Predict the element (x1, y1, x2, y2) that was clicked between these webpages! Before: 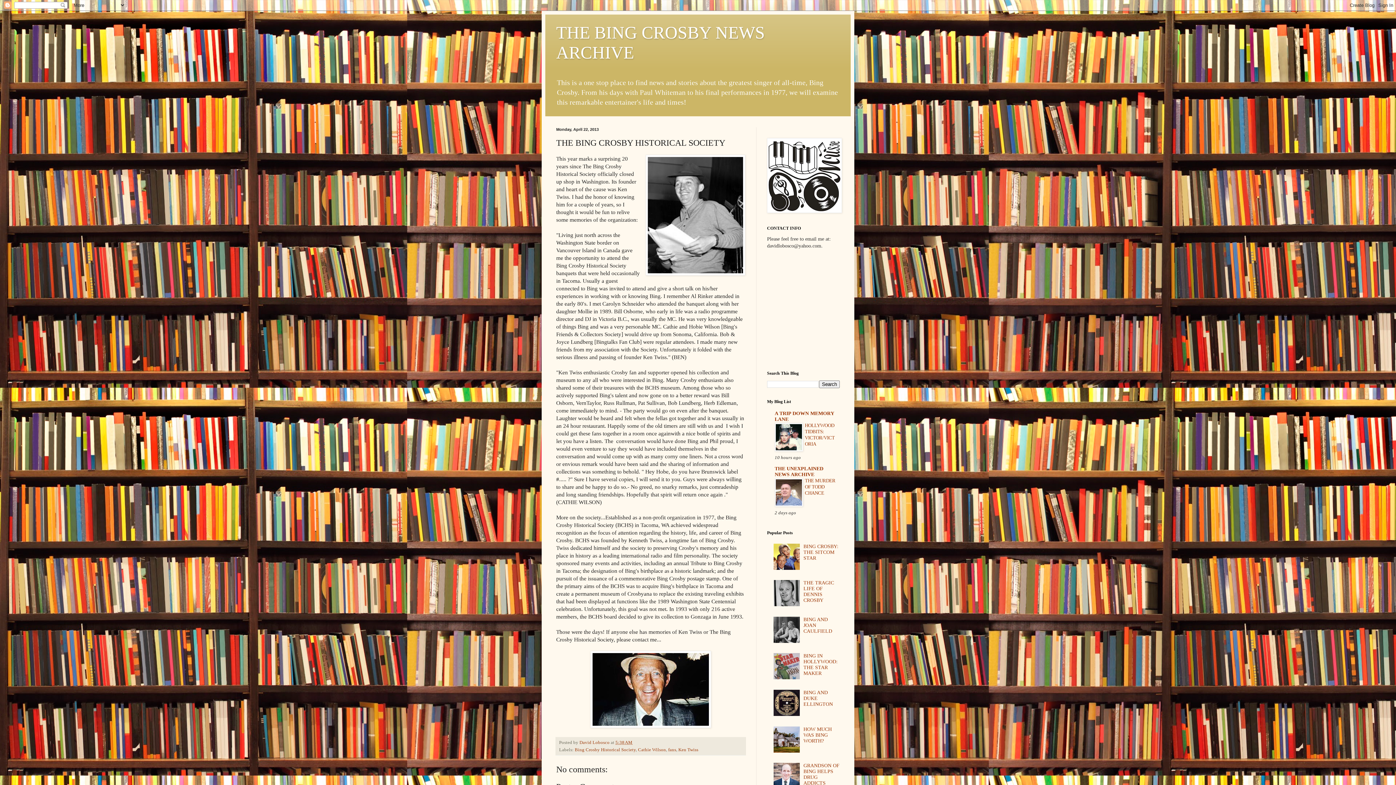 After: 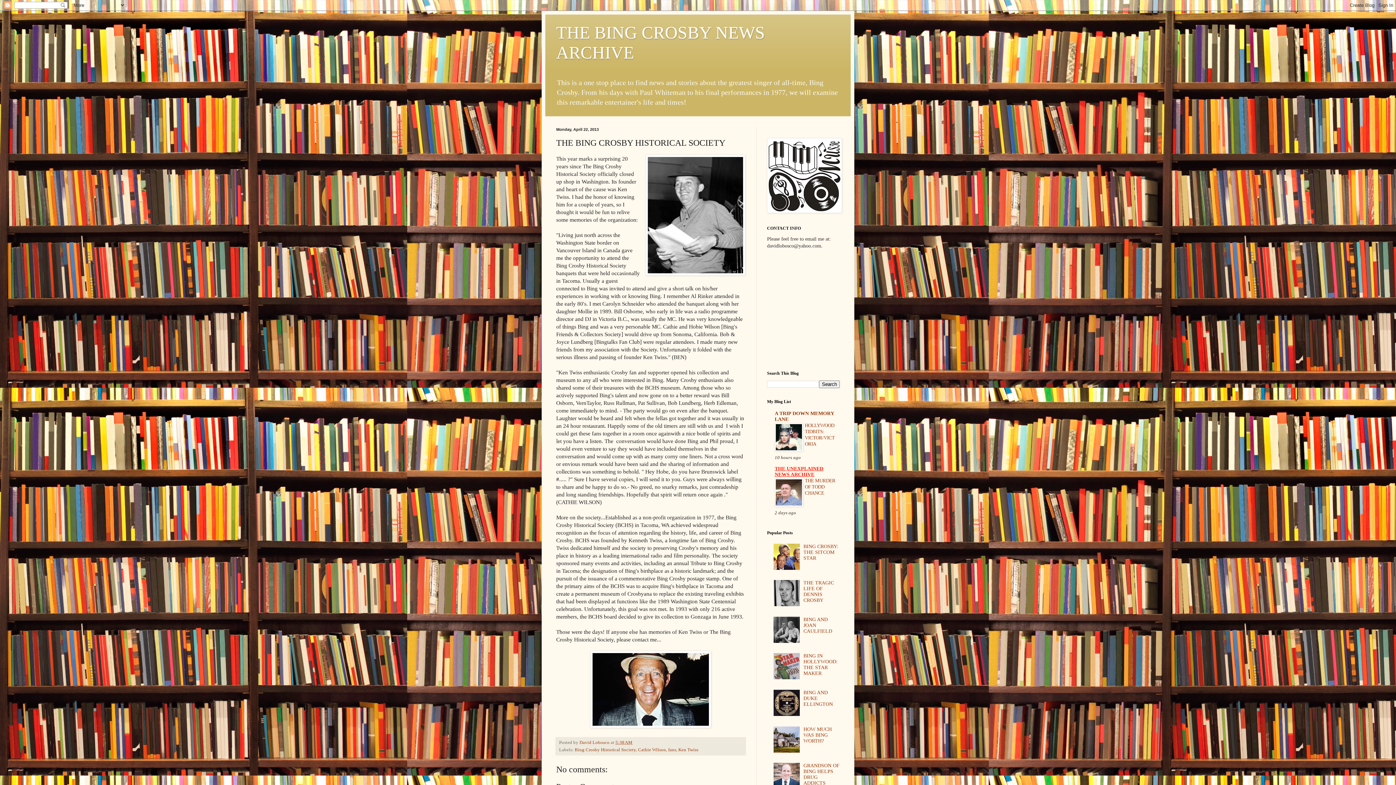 Action: bbox: (774, 466, 823, 477) label: THE UNEXPLAINED NEWS ARCHIVE